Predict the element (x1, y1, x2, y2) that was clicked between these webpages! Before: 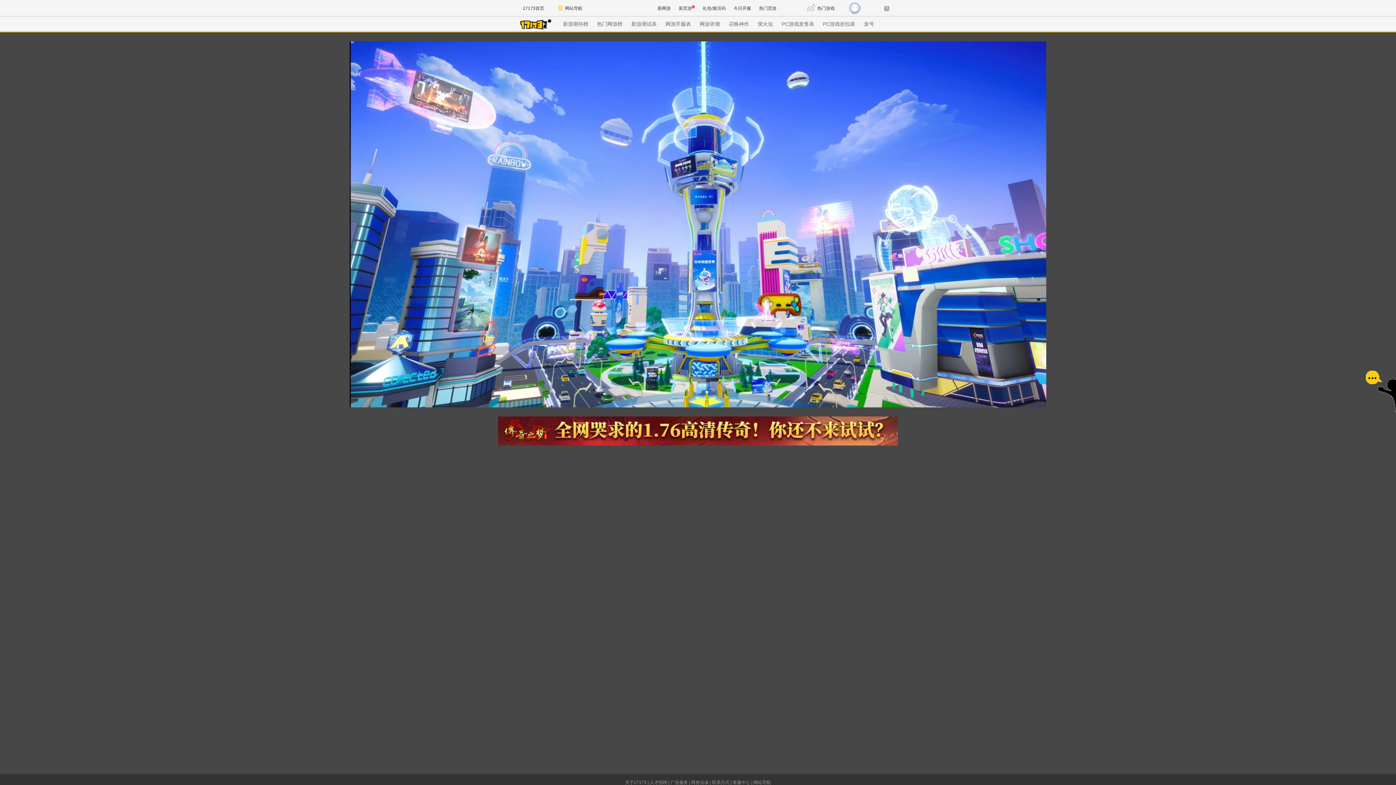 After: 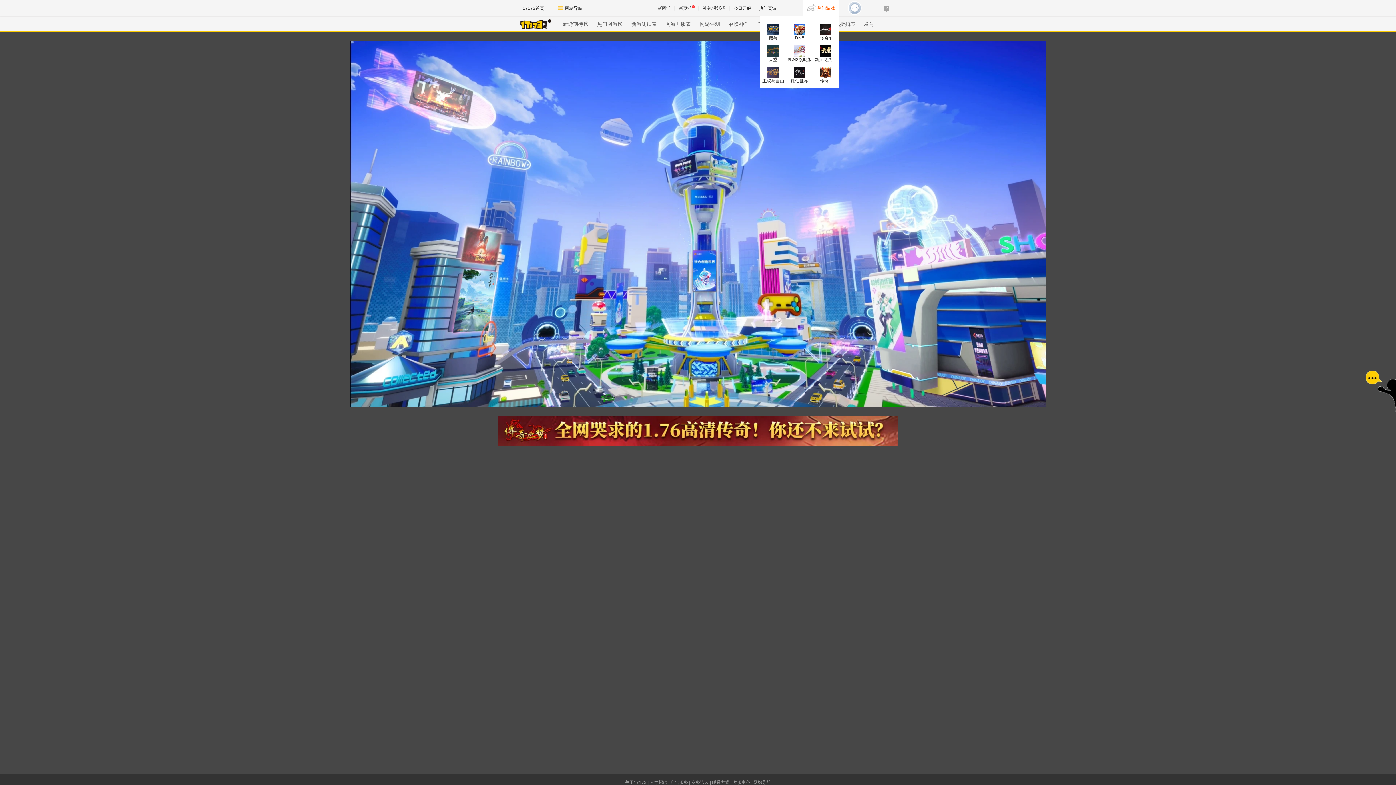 Action: bbox: (802, 0, 839, 16) label: 热门游戏